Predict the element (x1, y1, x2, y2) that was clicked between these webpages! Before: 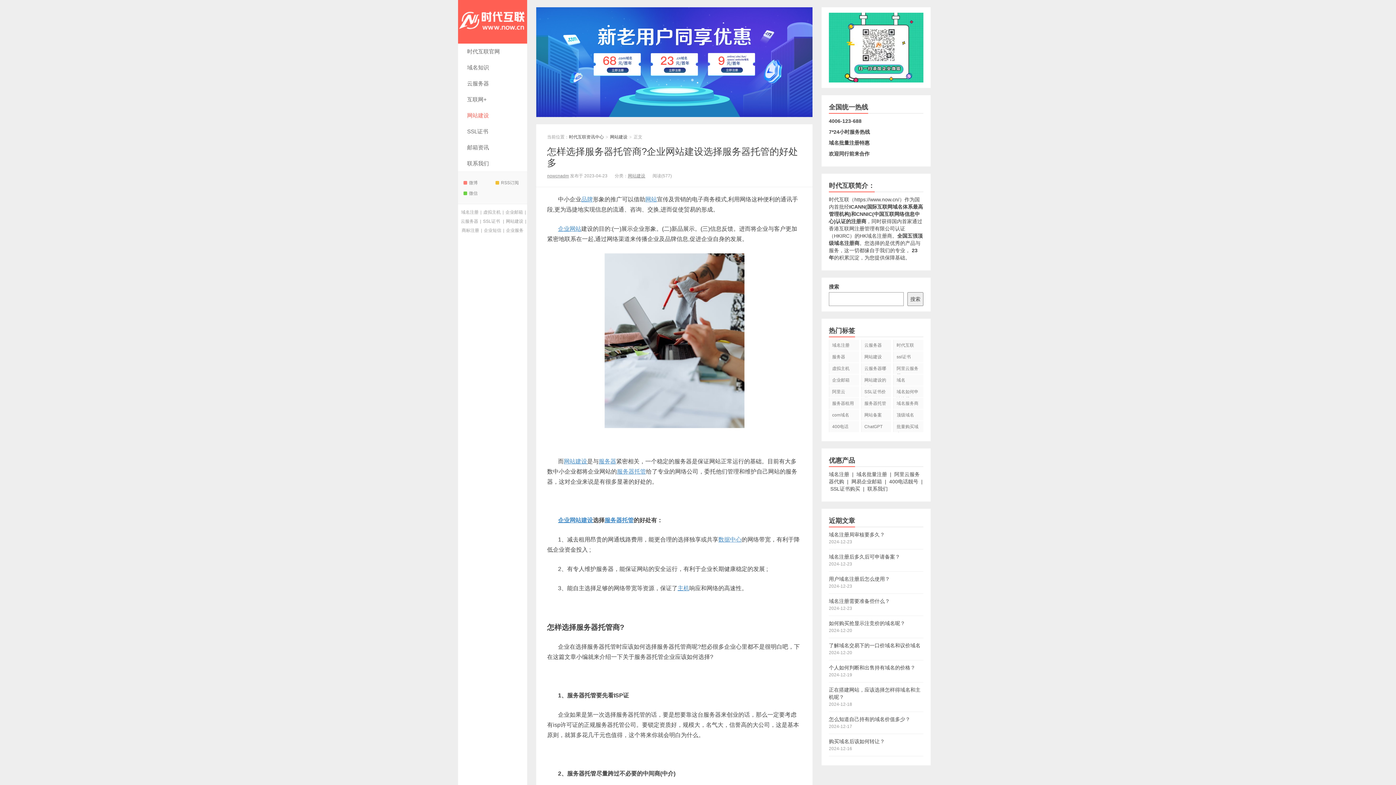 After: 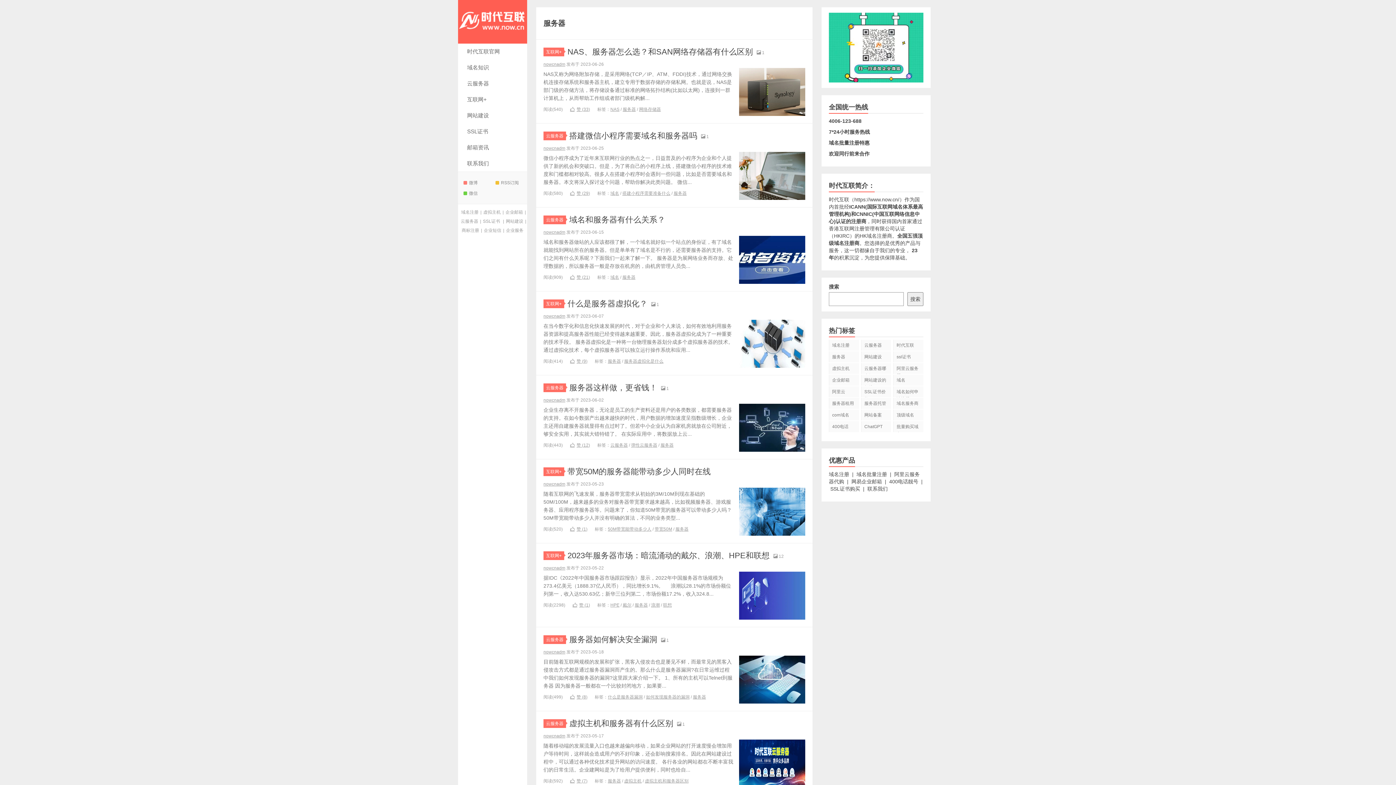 Action: bbox: (598, 458, 616, 464) label: 服务器